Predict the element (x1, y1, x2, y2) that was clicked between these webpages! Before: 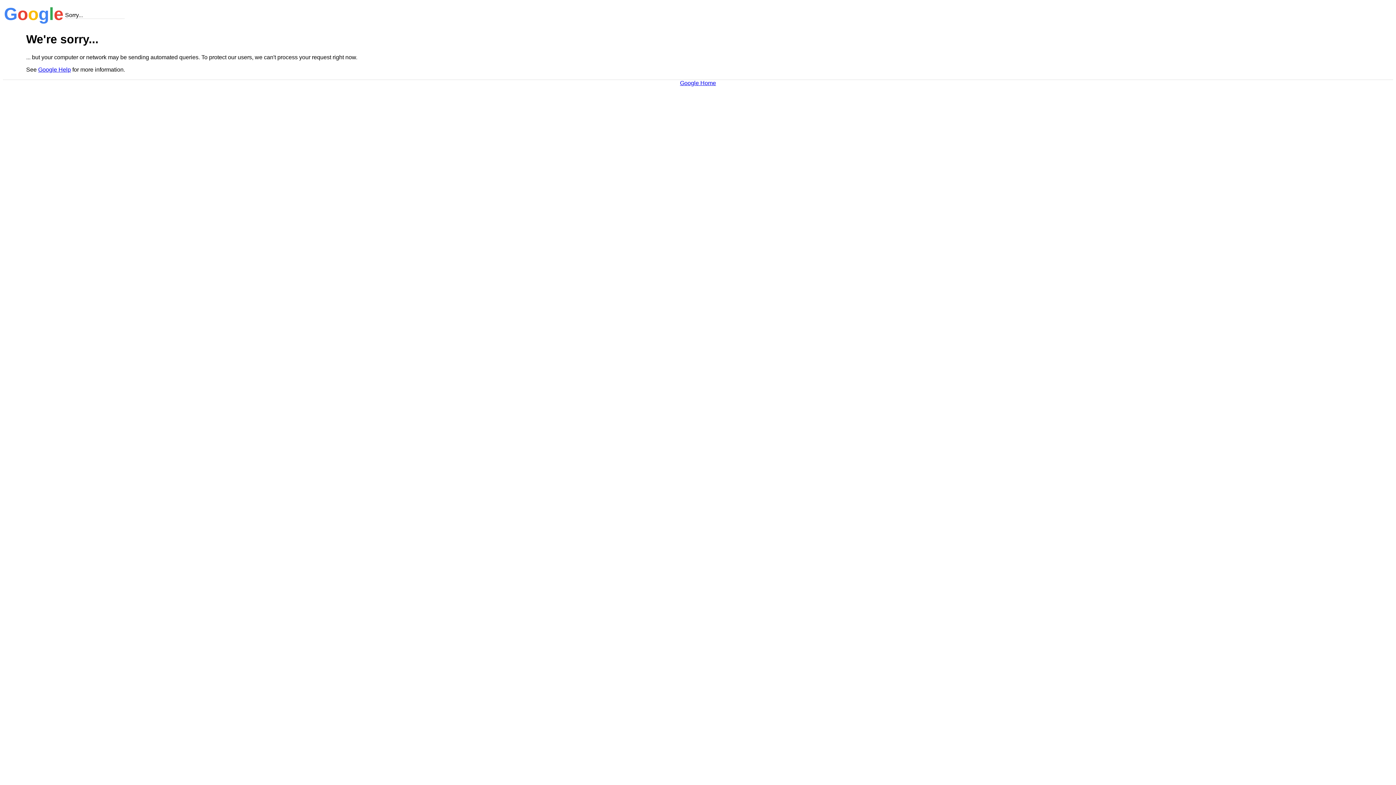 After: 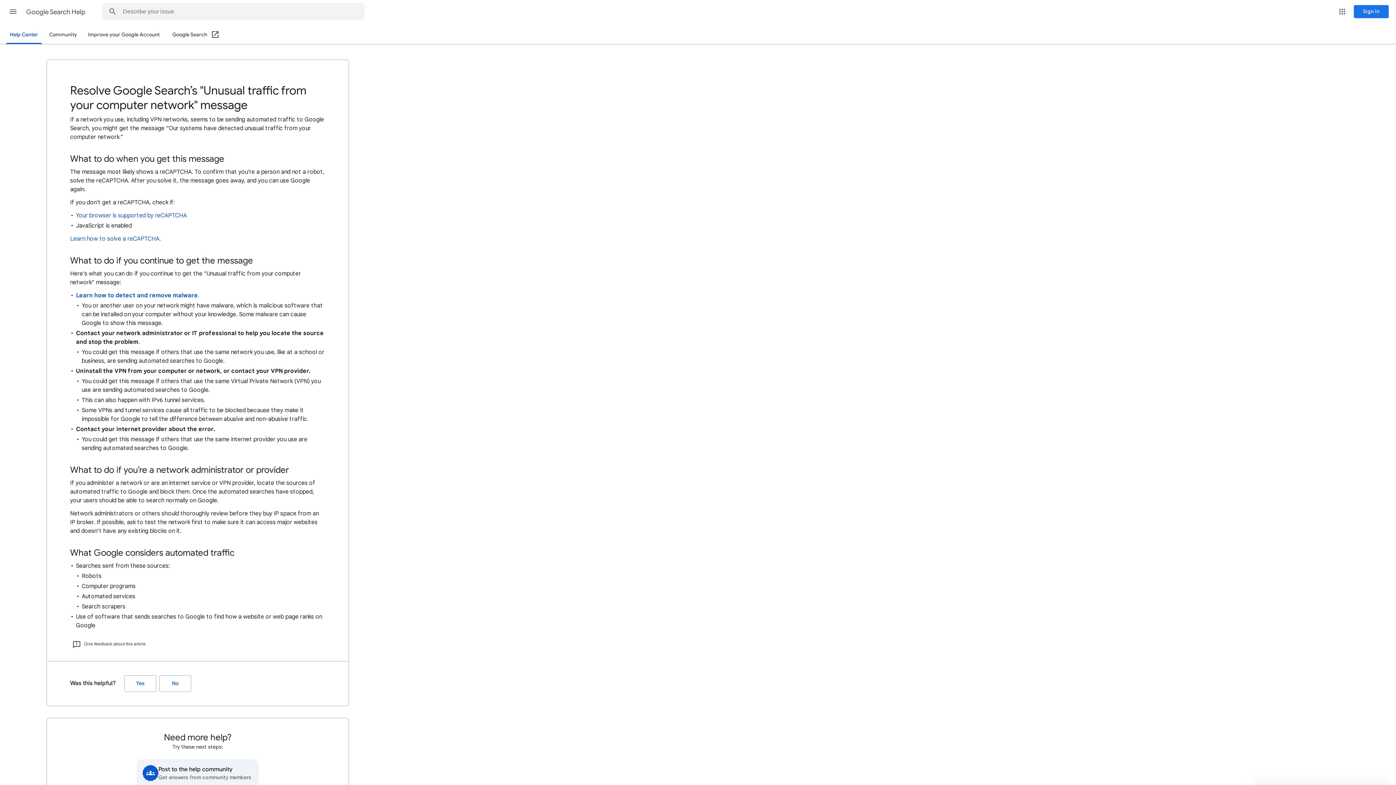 Action: label: Google Help bbox: (38, 66, 70, 72)